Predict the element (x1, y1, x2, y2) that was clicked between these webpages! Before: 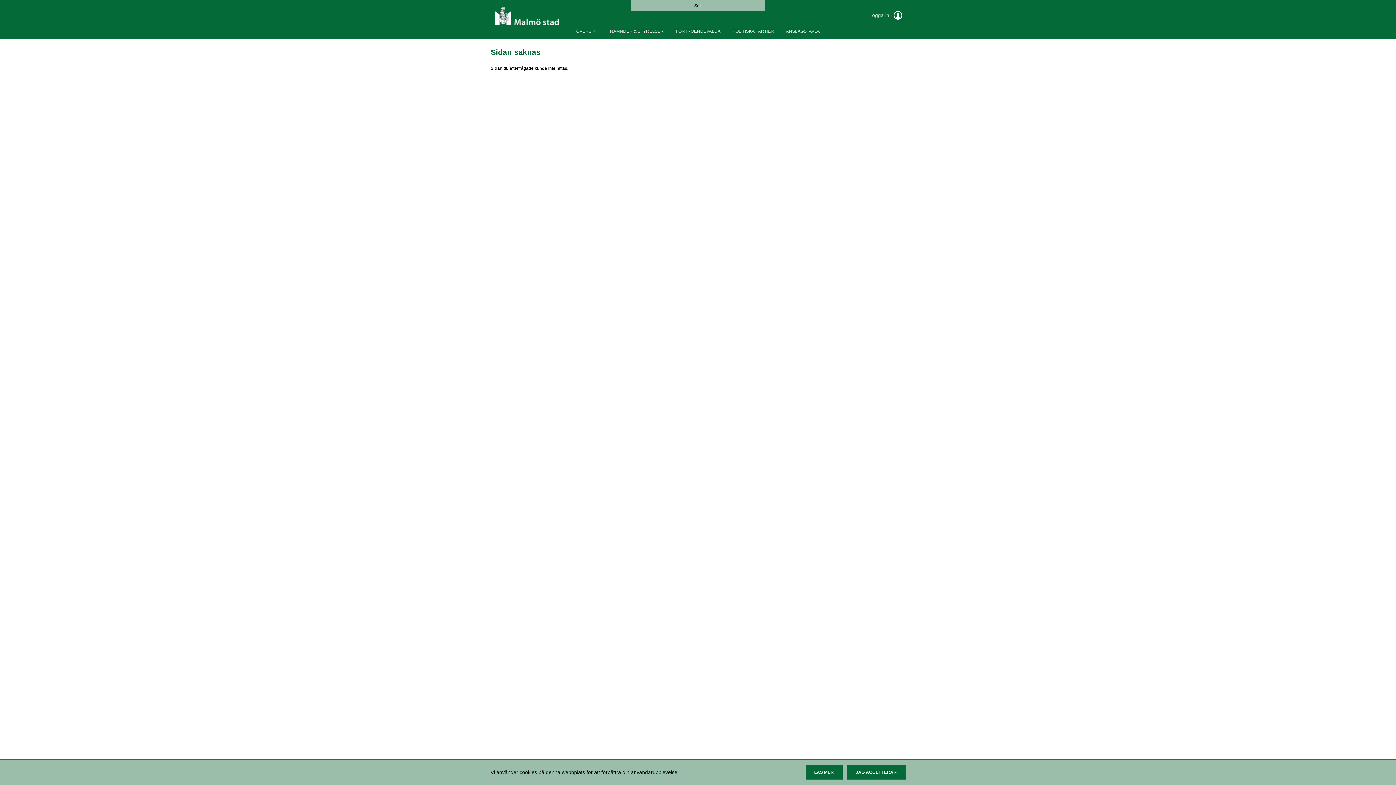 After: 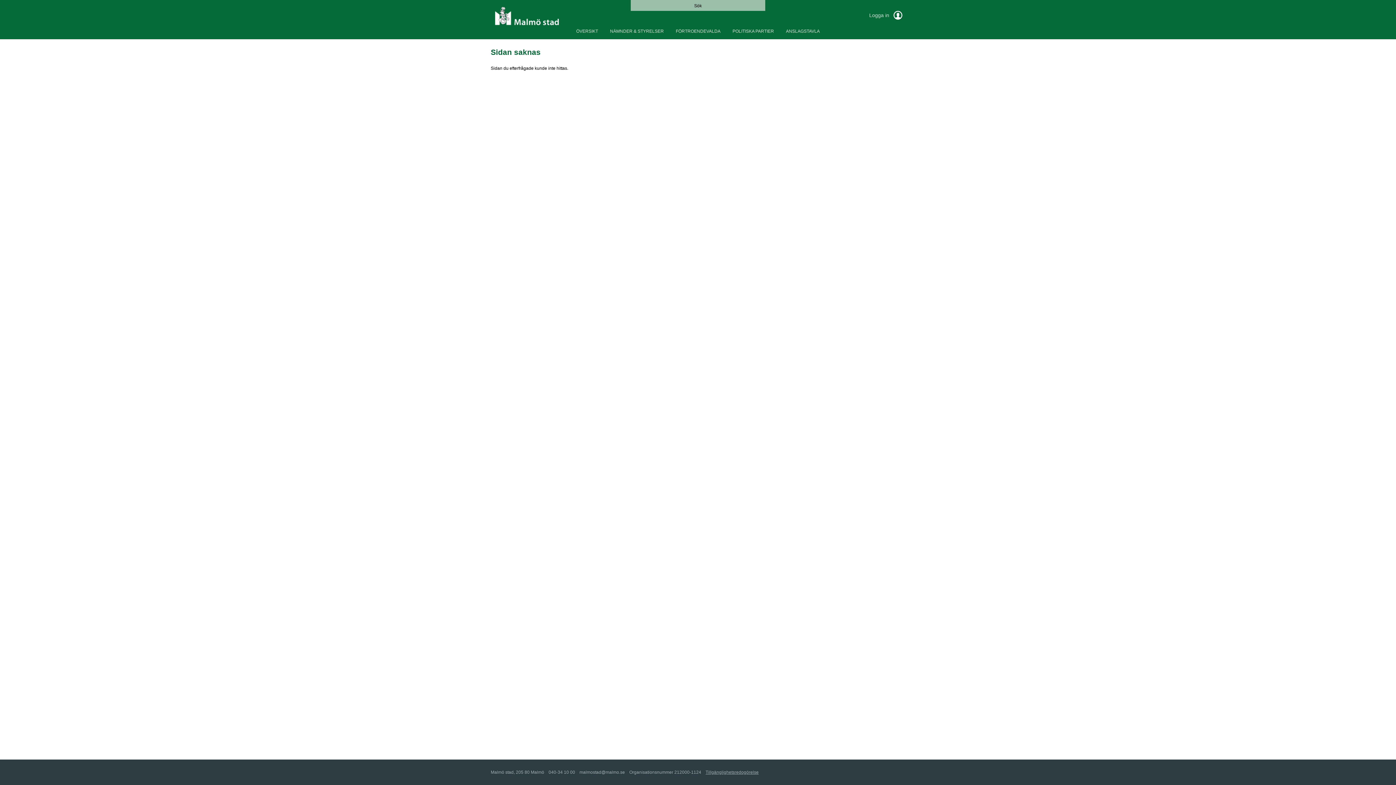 Action: bbox: (847, 765, 905, 780)